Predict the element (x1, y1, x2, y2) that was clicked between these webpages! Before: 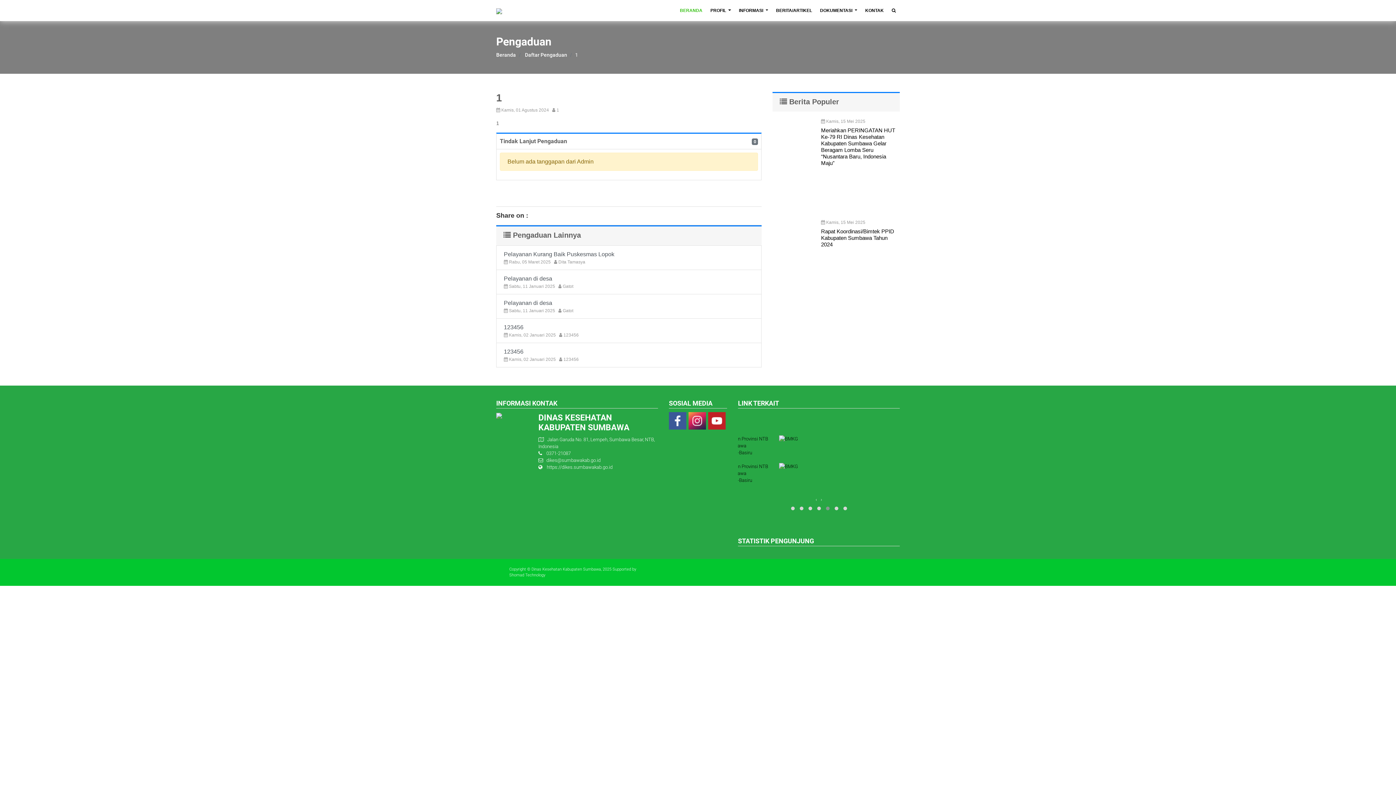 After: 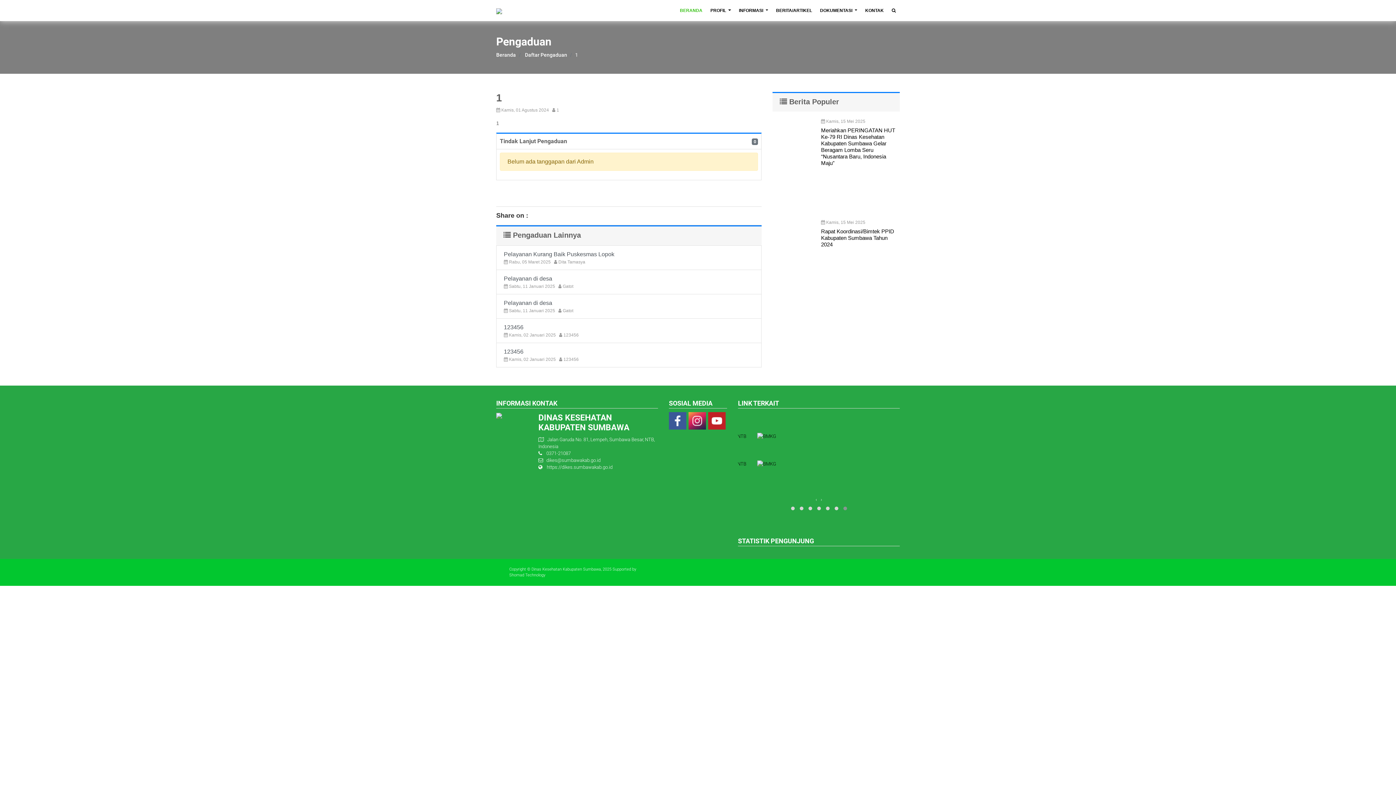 Action: bbox: (683, 463, 801, 470)